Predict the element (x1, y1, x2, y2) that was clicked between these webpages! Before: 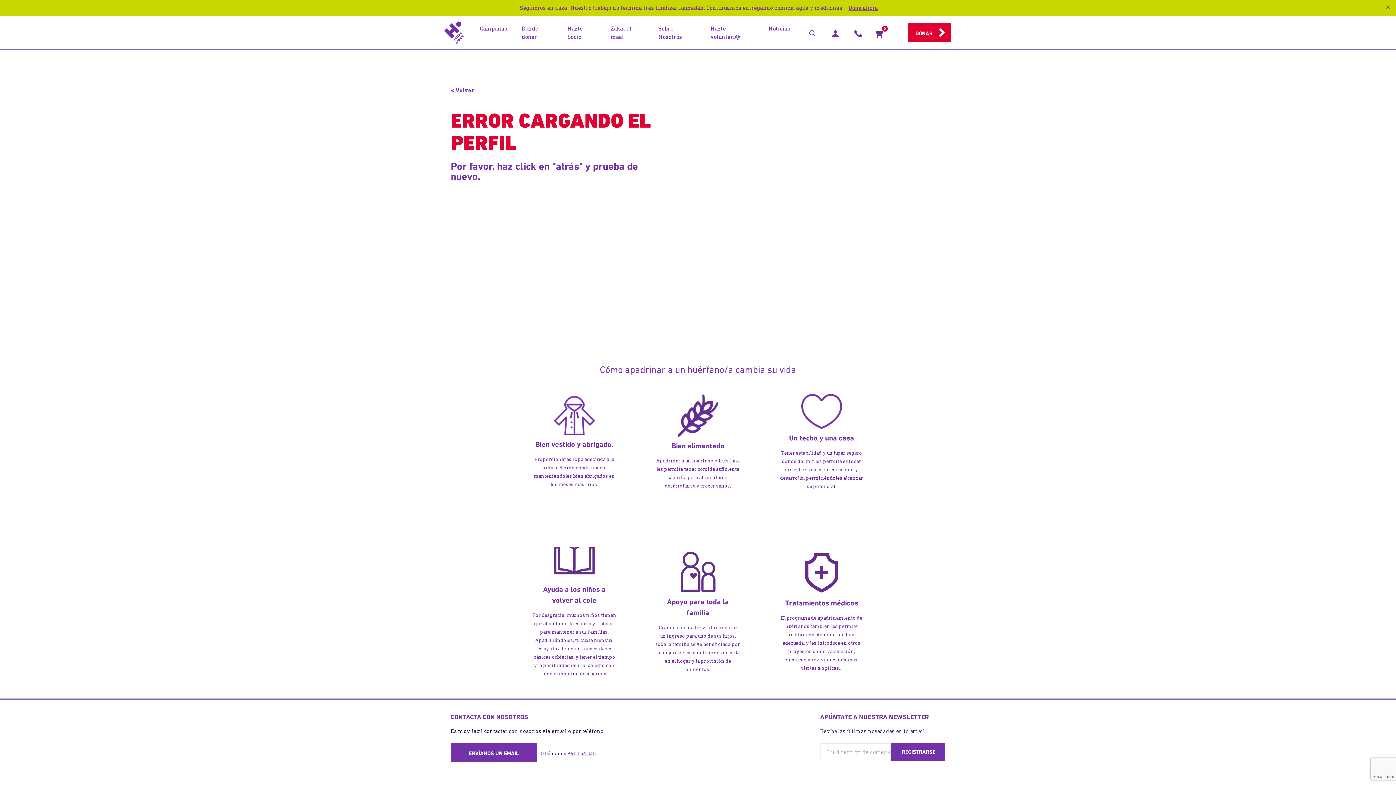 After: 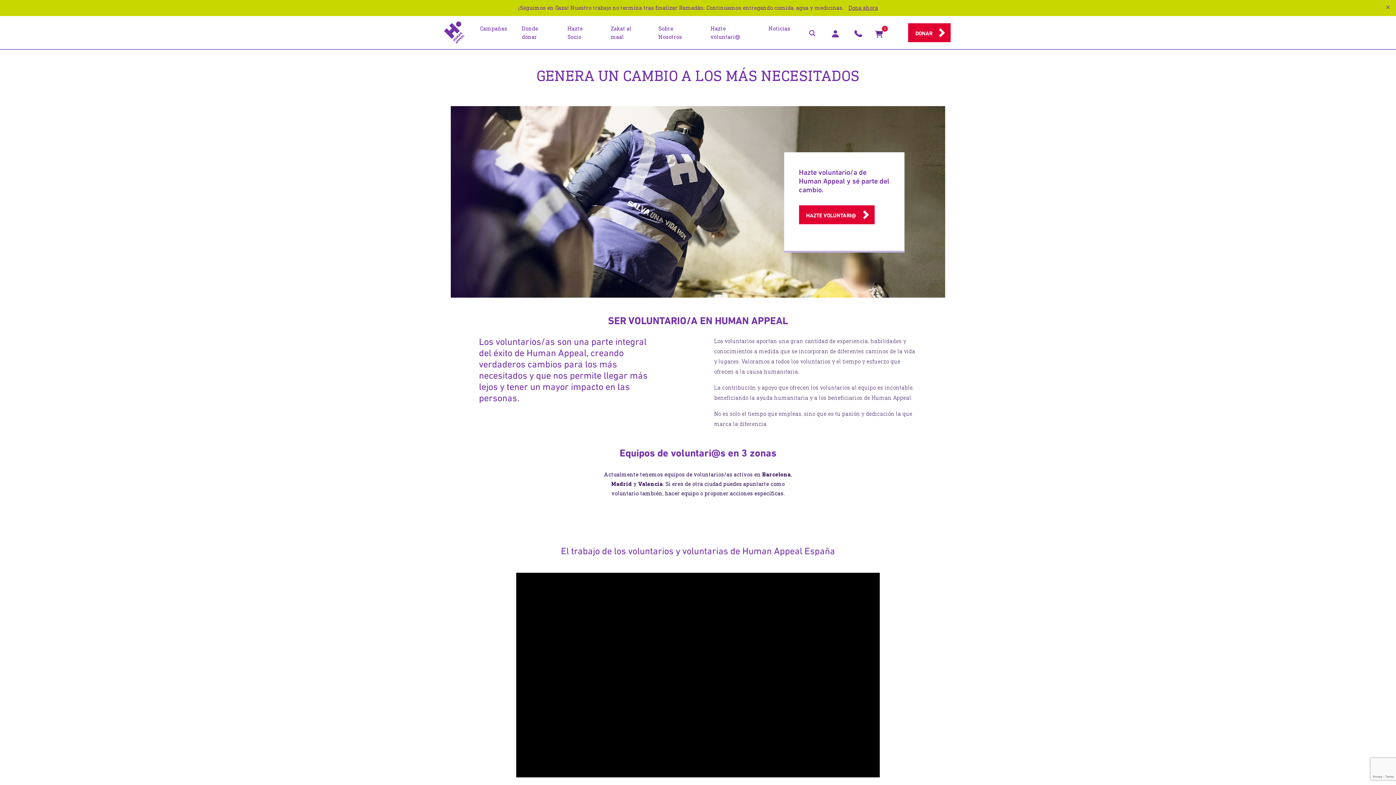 Action: label: Hazte voluntari@ bbox: (710, 24, 754, 40)